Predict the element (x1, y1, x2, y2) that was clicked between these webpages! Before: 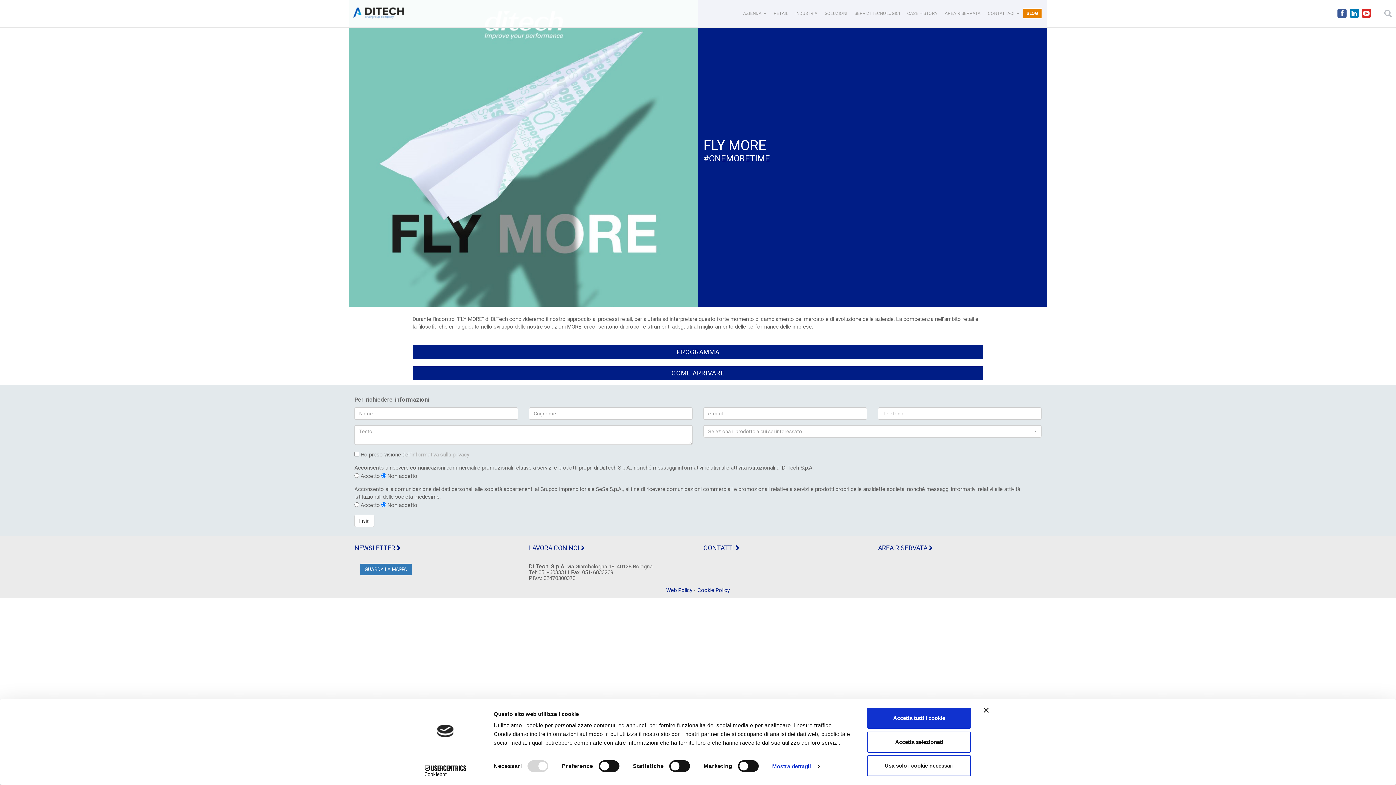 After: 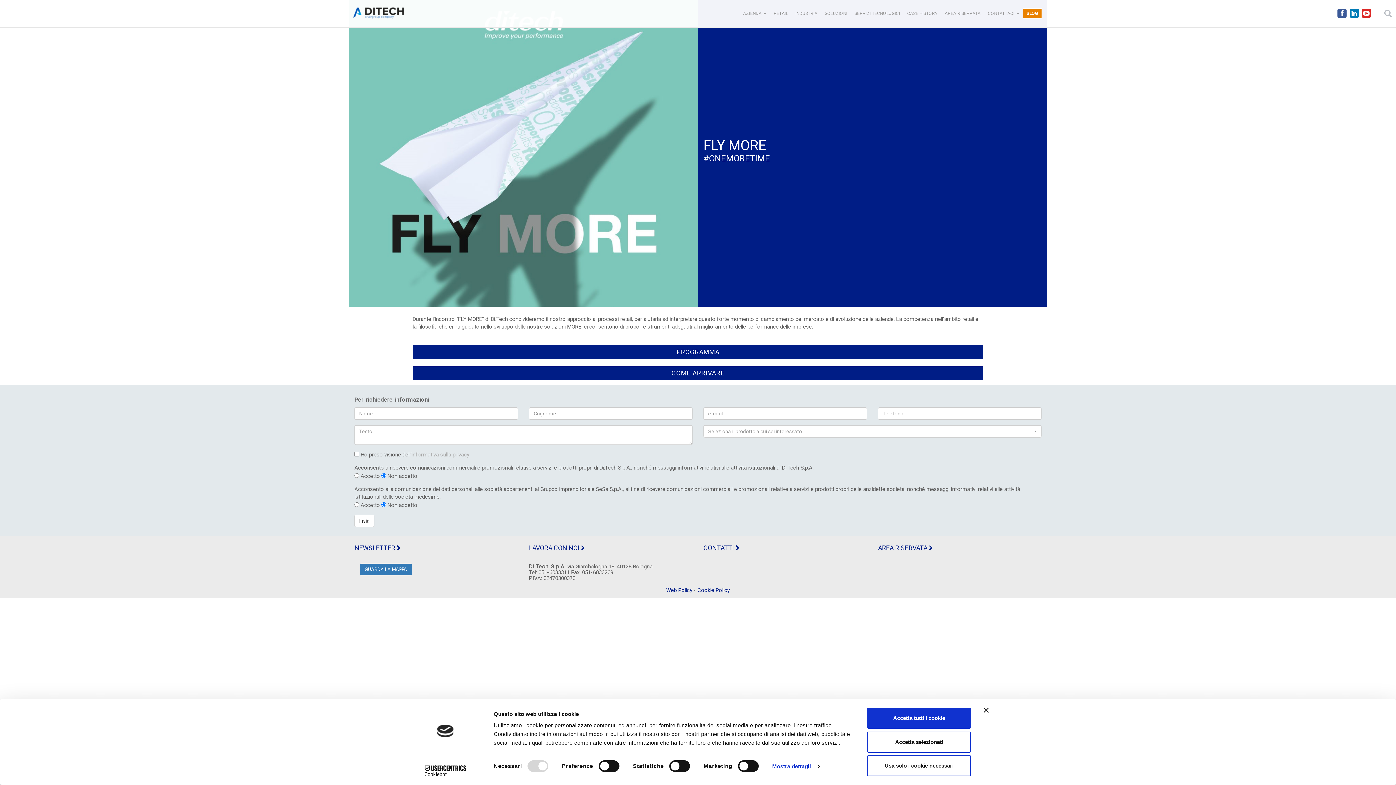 Action: label: Web Policy bbox: (666, 587, 692, 593)